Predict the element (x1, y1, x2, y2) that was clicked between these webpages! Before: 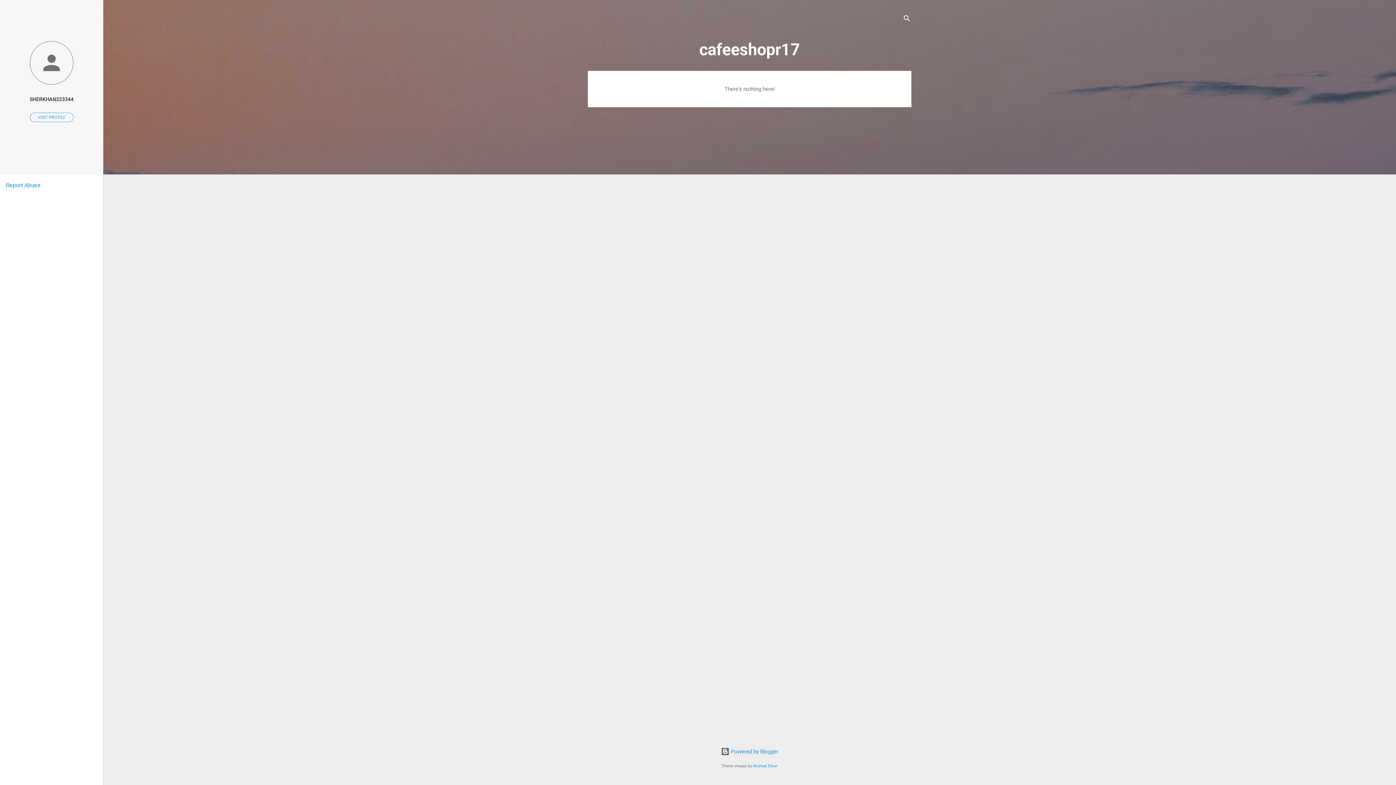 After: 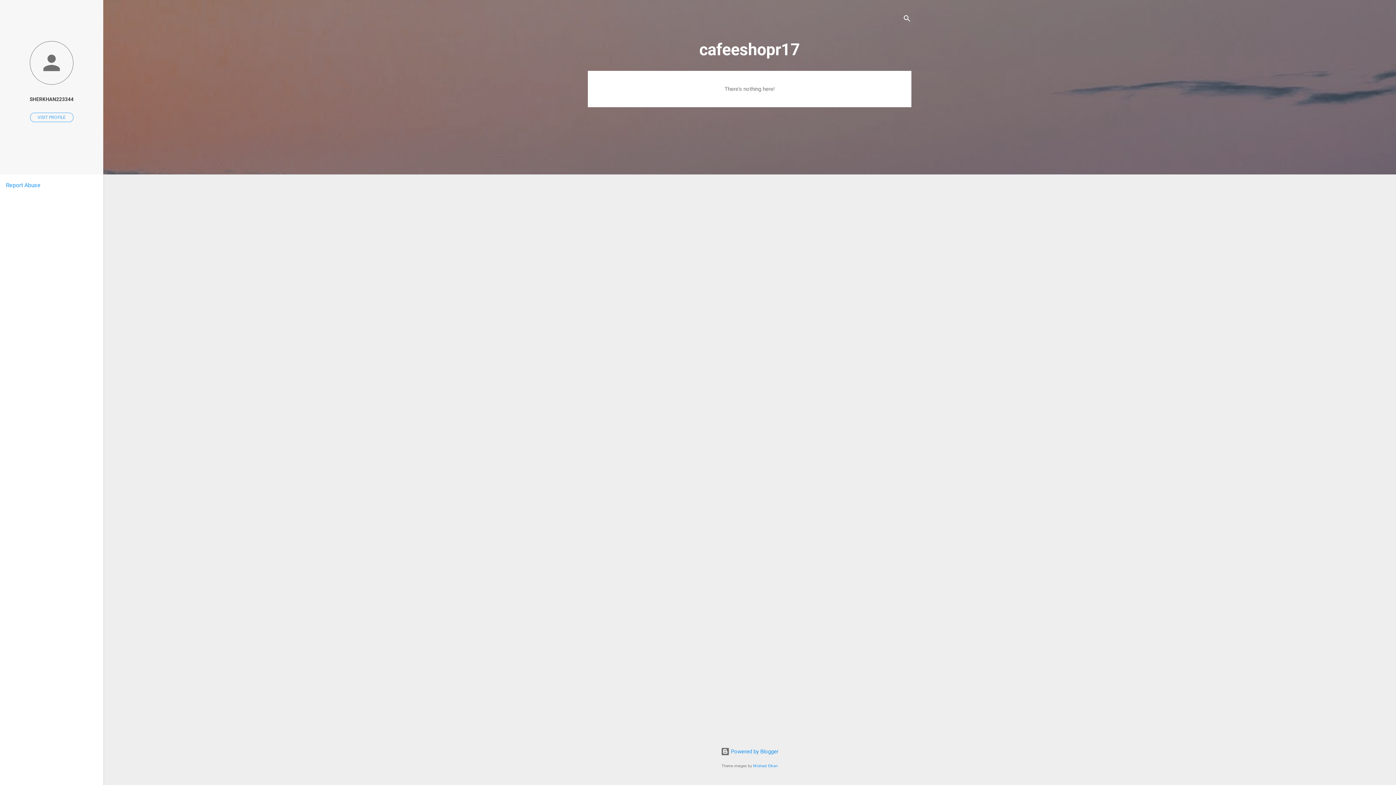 Action: bbox: (5, 181, 40, 188) label: Report Abuse